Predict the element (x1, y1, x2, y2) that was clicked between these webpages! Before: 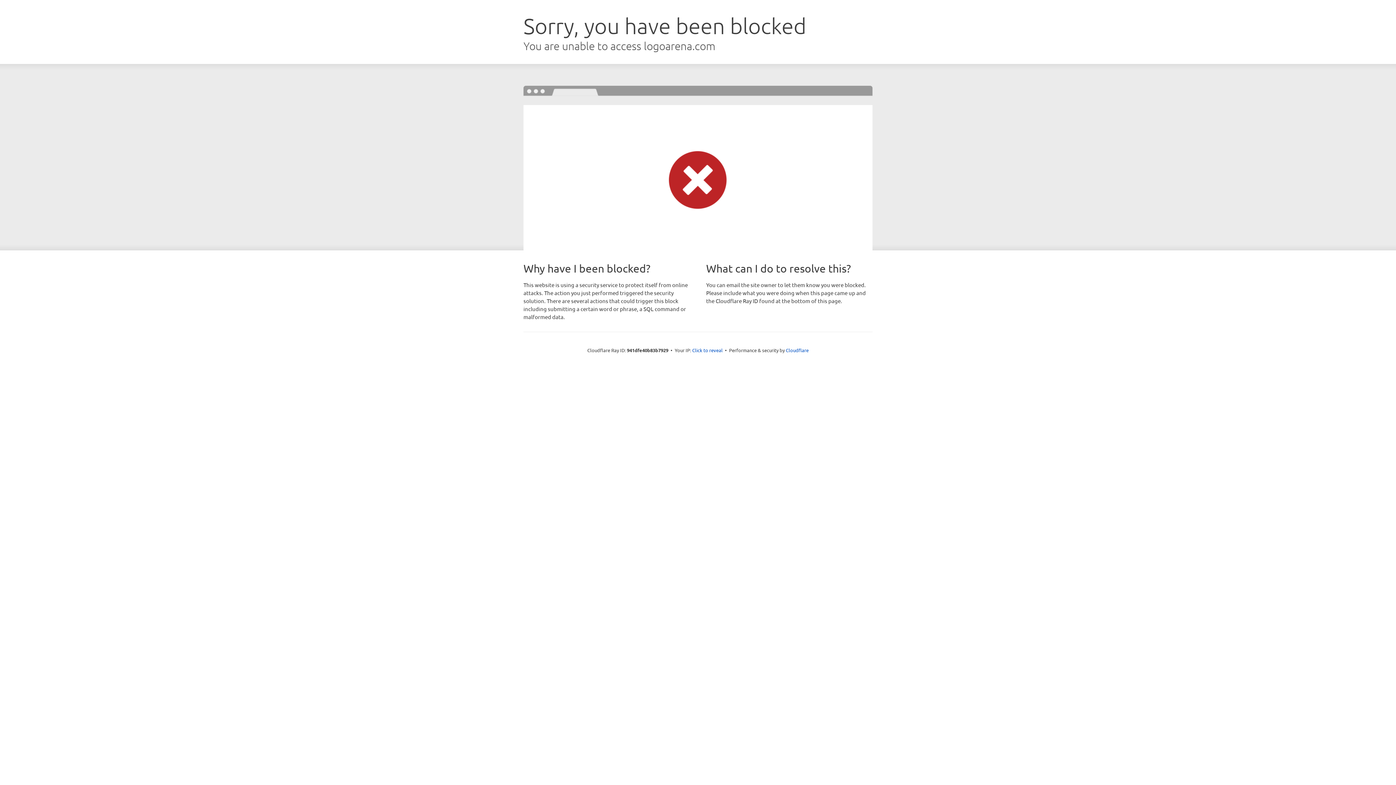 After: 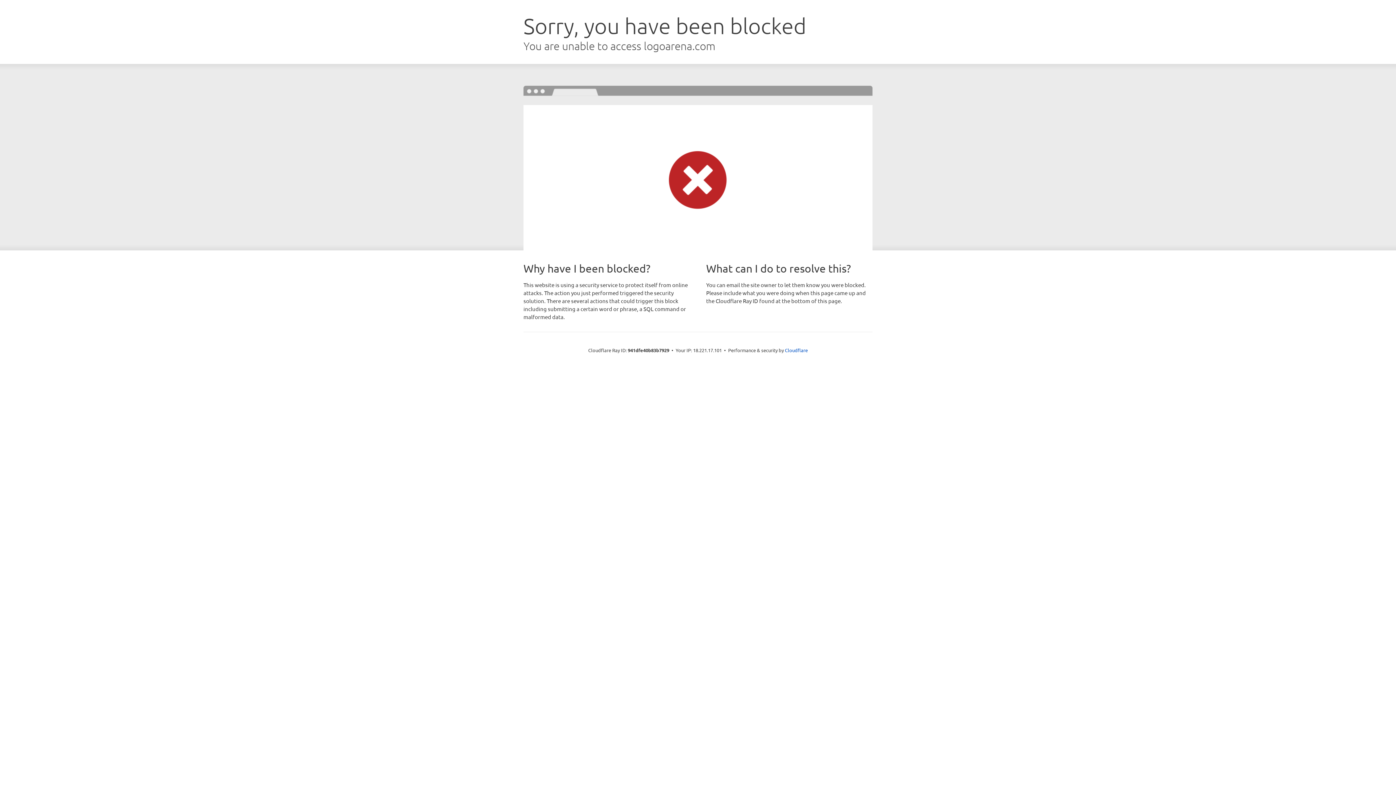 Action: bbox: (692, 346, 722, 353) label: Click to reveal